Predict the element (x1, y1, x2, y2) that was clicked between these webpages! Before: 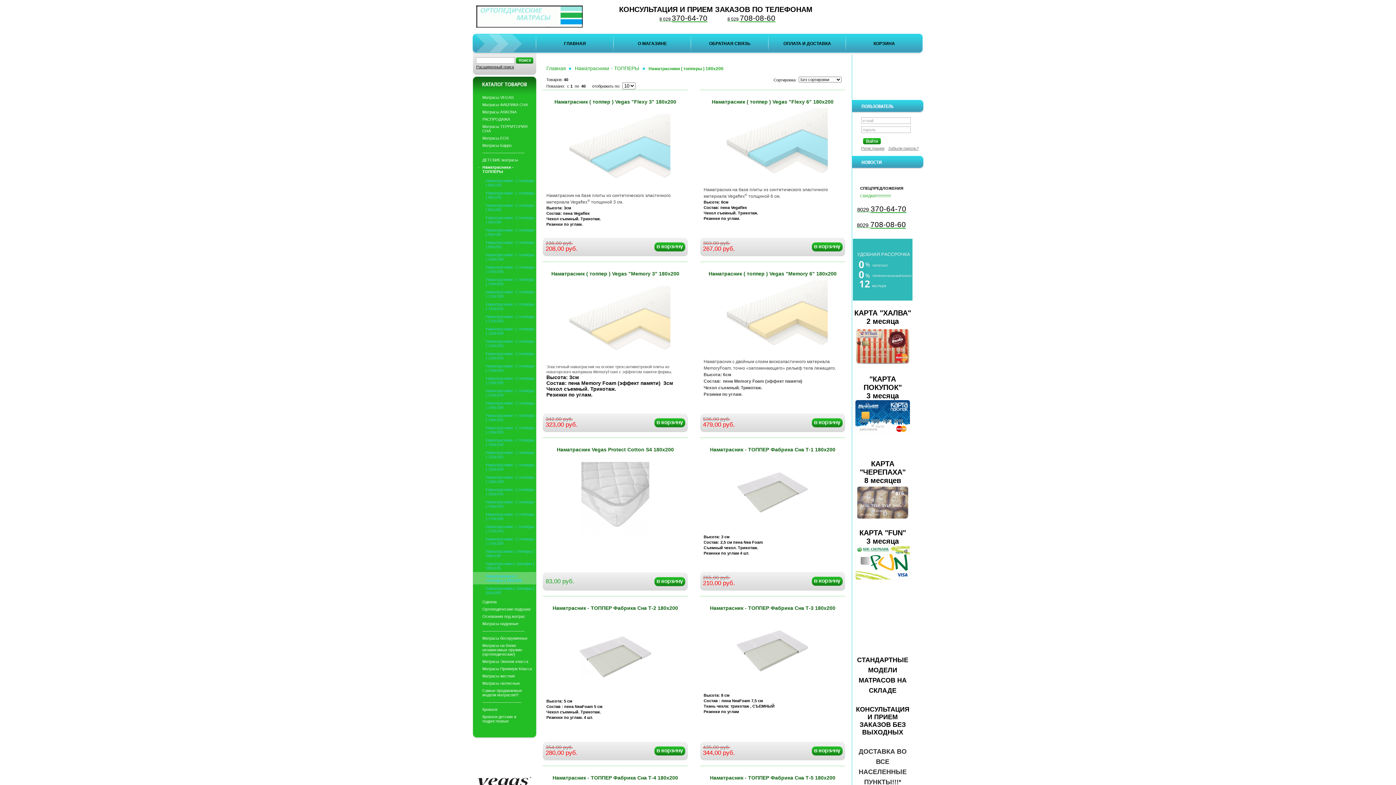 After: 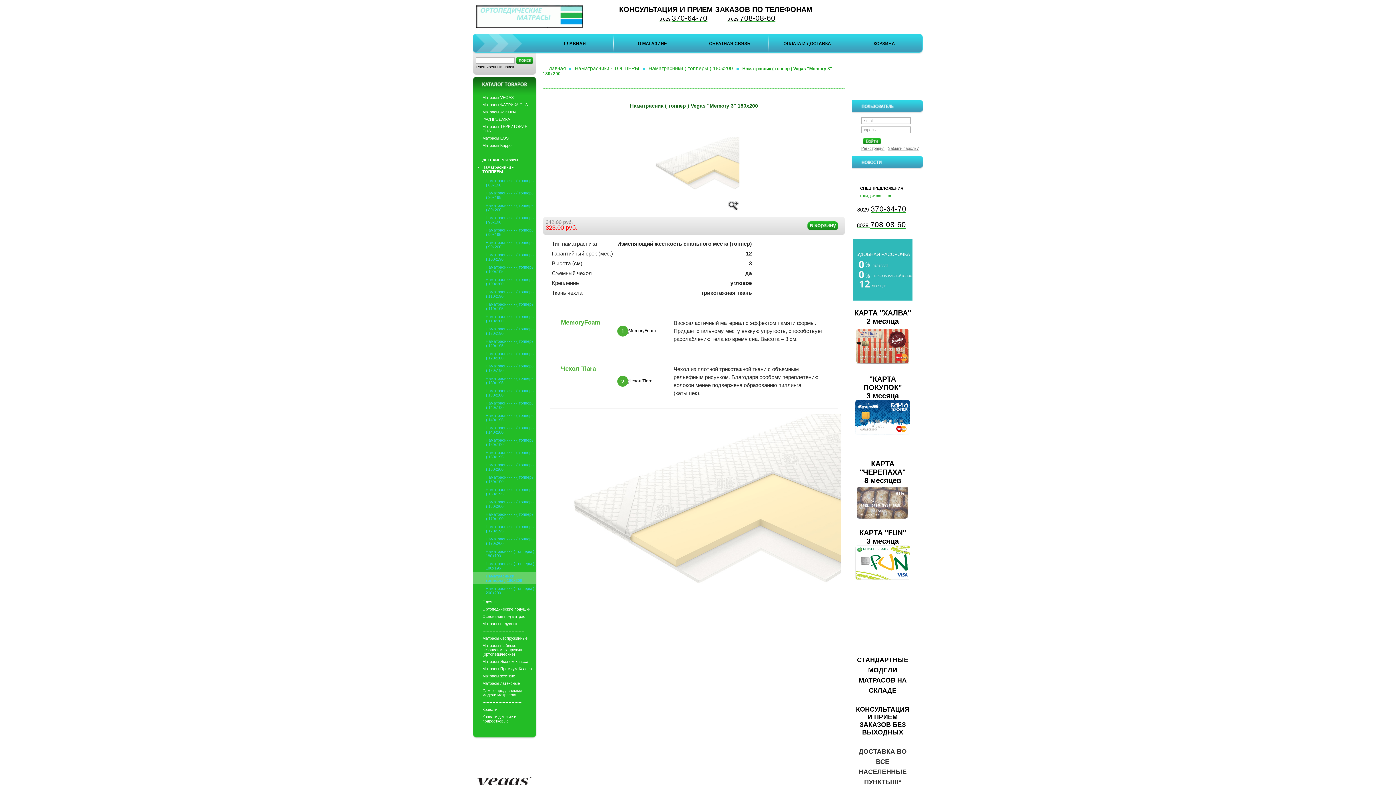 Action: label: Наматрасник ( топпер ) Vegas "Memory 3" 180х200 bbox: (542, 270, 688, 276)